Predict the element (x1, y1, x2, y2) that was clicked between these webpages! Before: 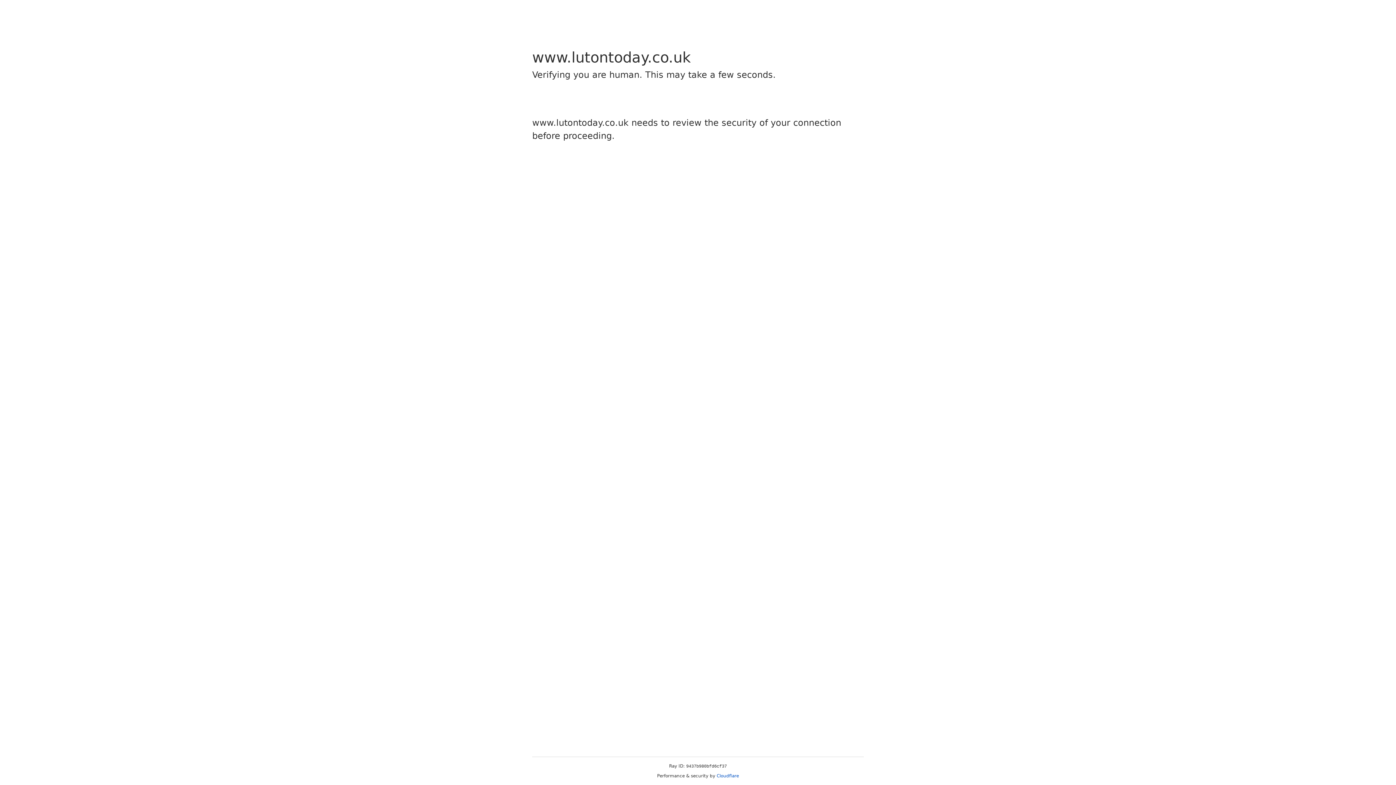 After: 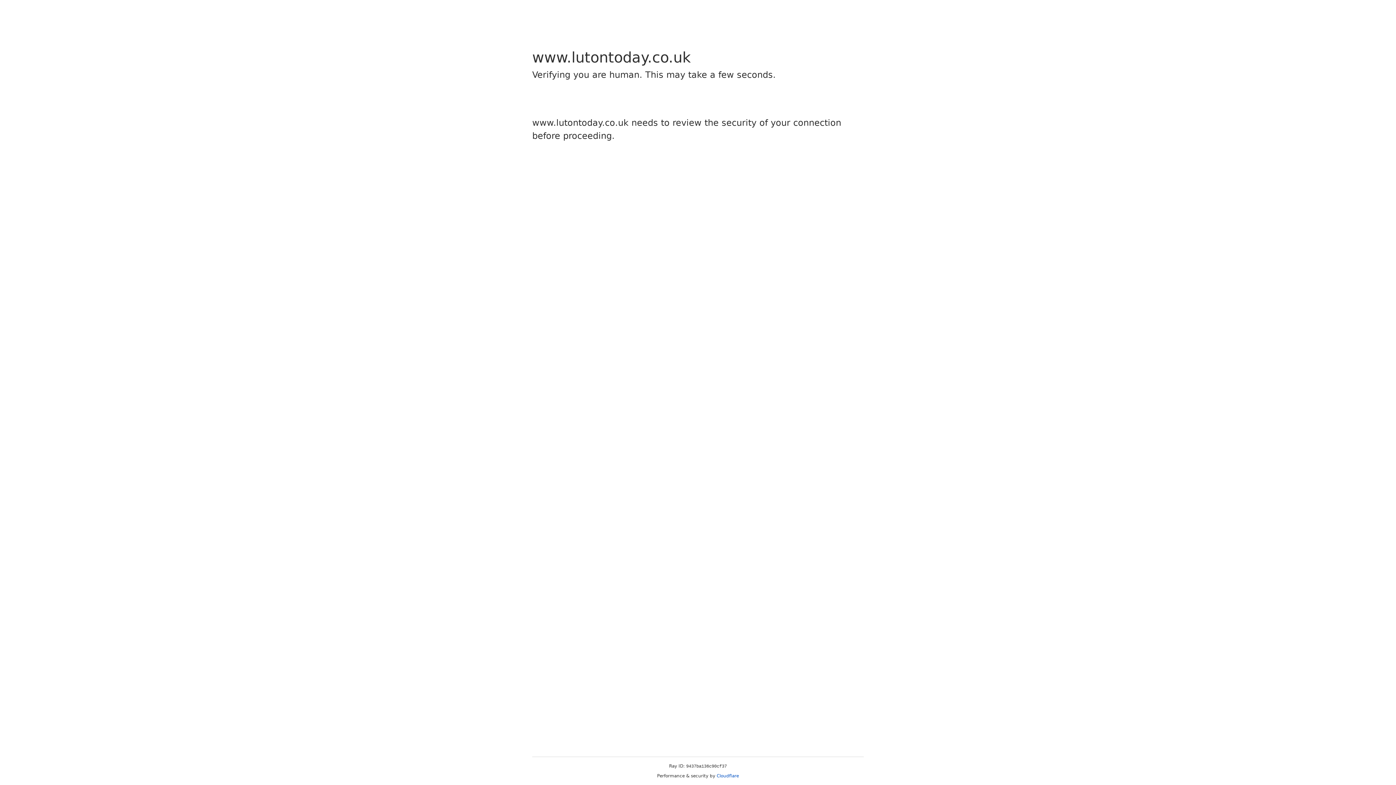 Action: bbox: (716, 773, 739, 778) label: Cloudflare